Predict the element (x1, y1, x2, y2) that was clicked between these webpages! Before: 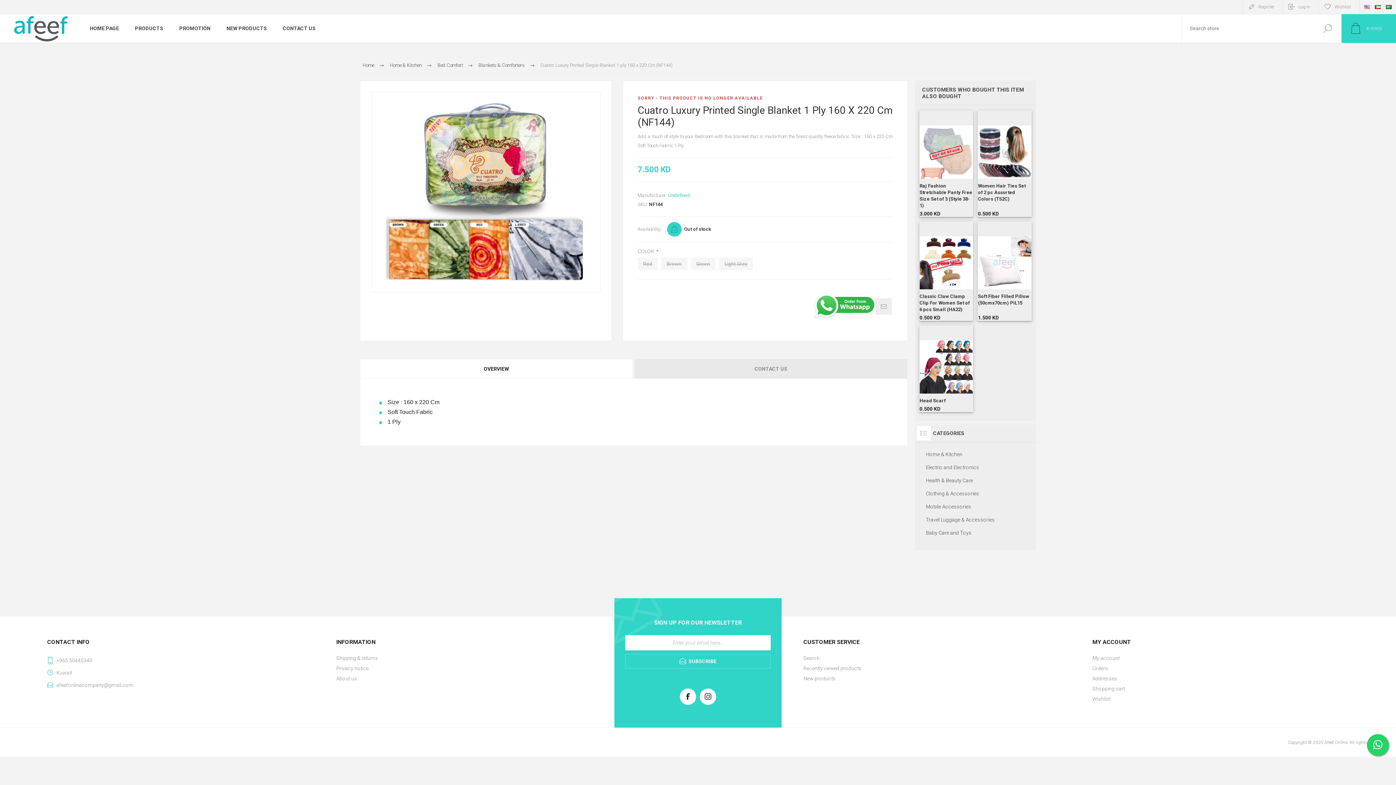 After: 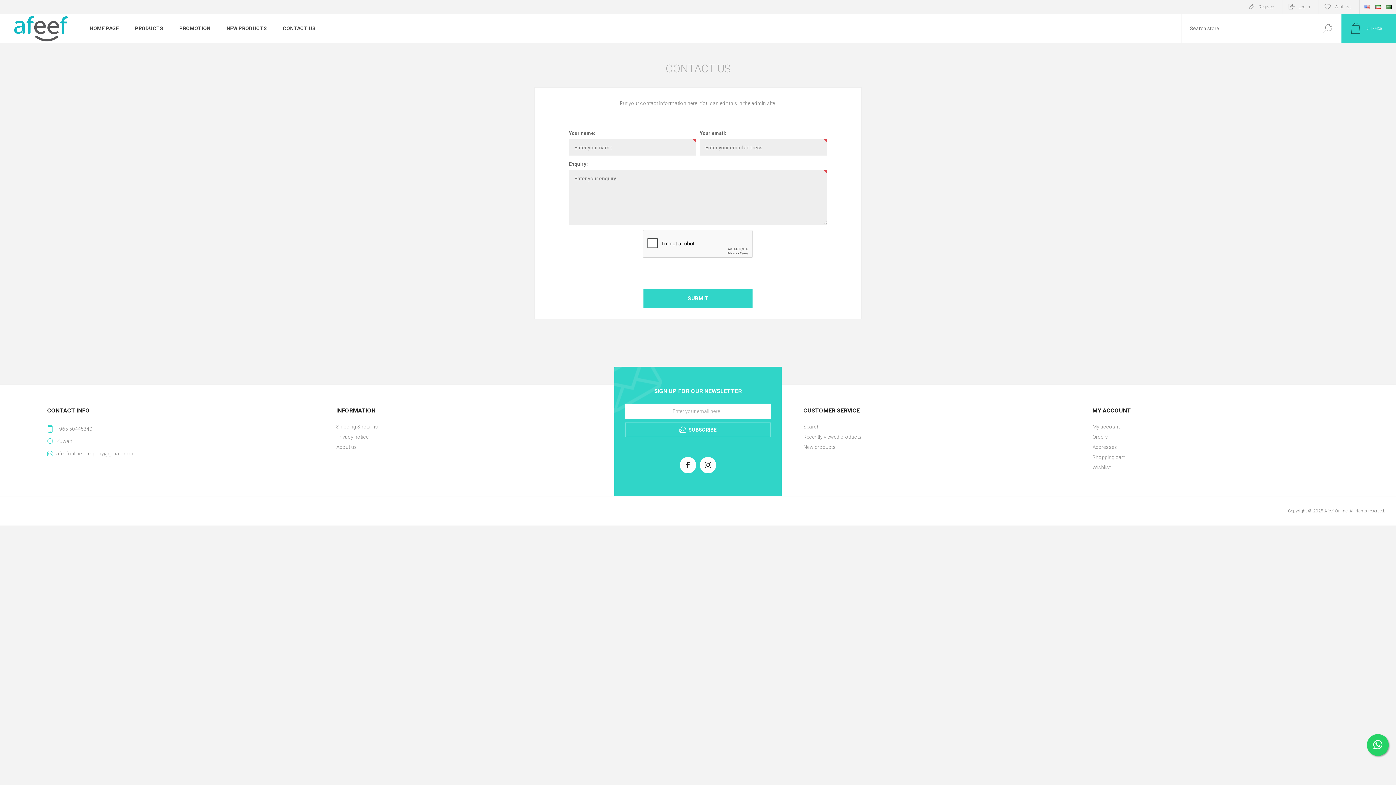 Action: bbox: (274, 21, 323, 35) label: CONTACT US